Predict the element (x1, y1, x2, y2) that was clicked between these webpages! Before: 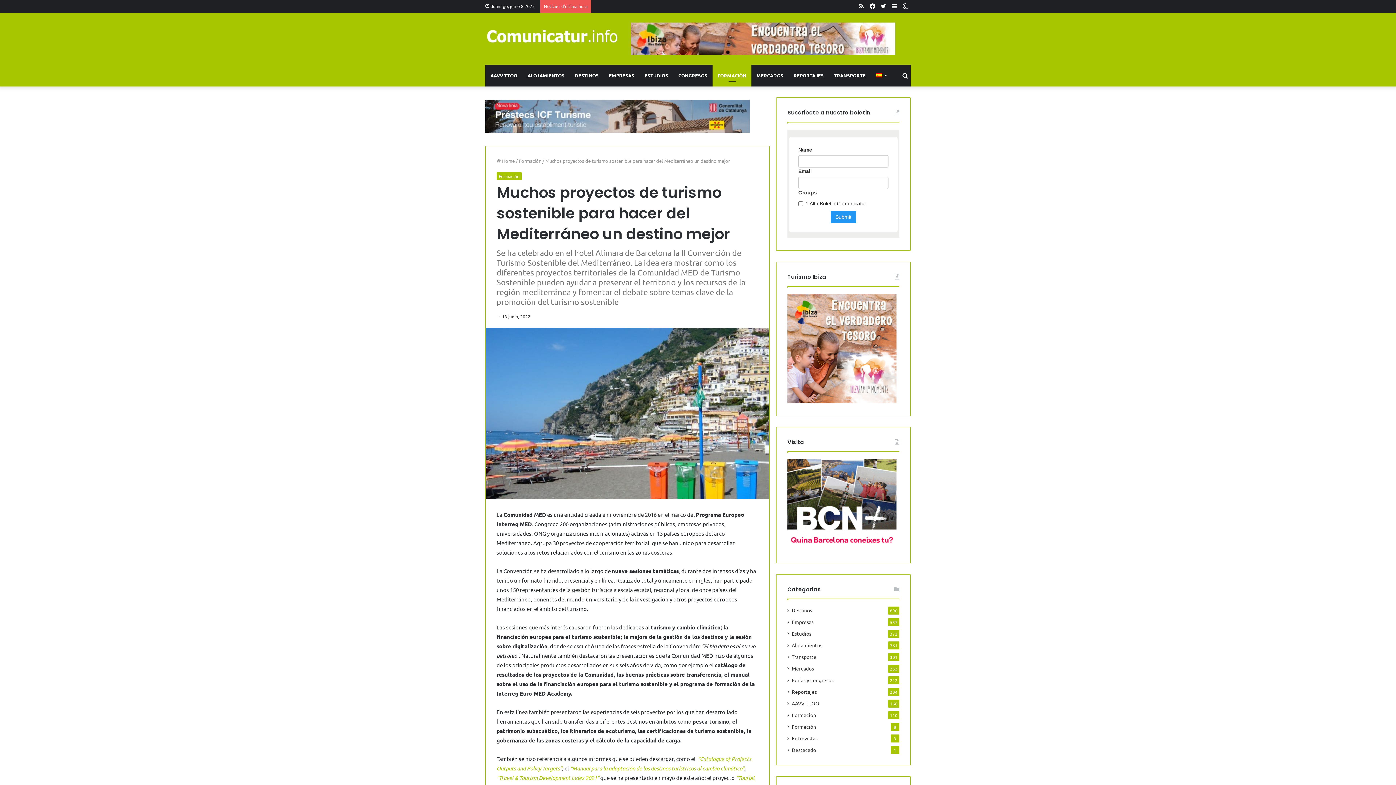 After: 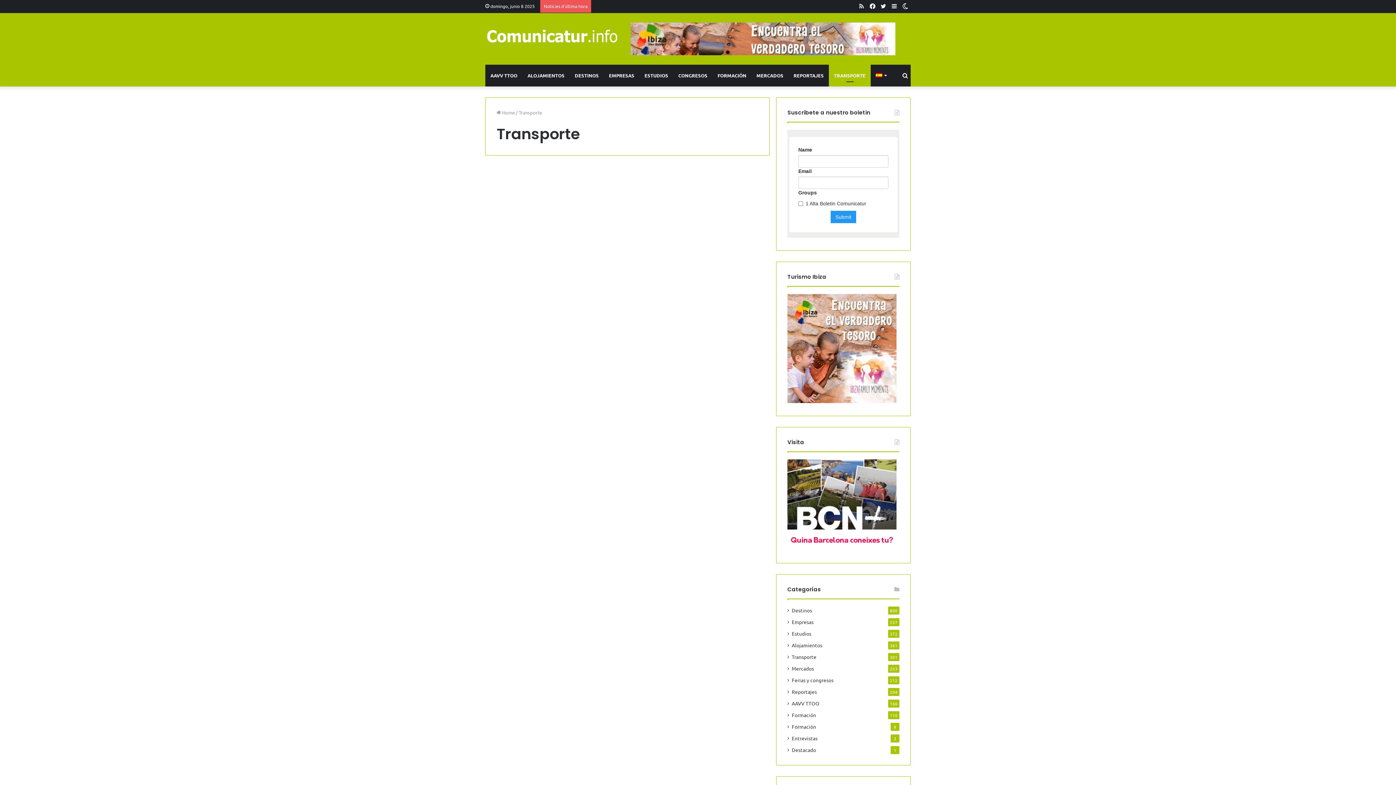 Action: bbox: (829, 64, 870, 86) label: TRANSPORTE